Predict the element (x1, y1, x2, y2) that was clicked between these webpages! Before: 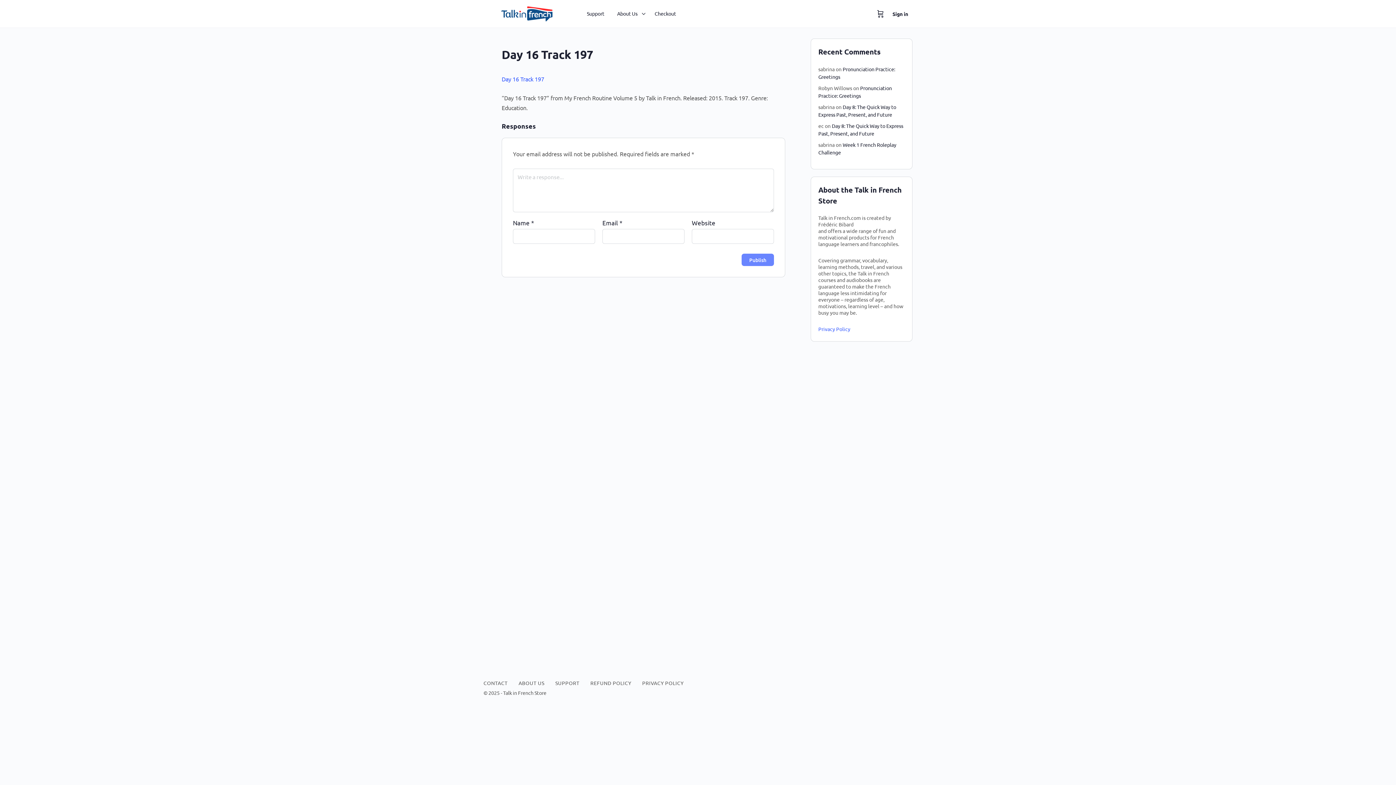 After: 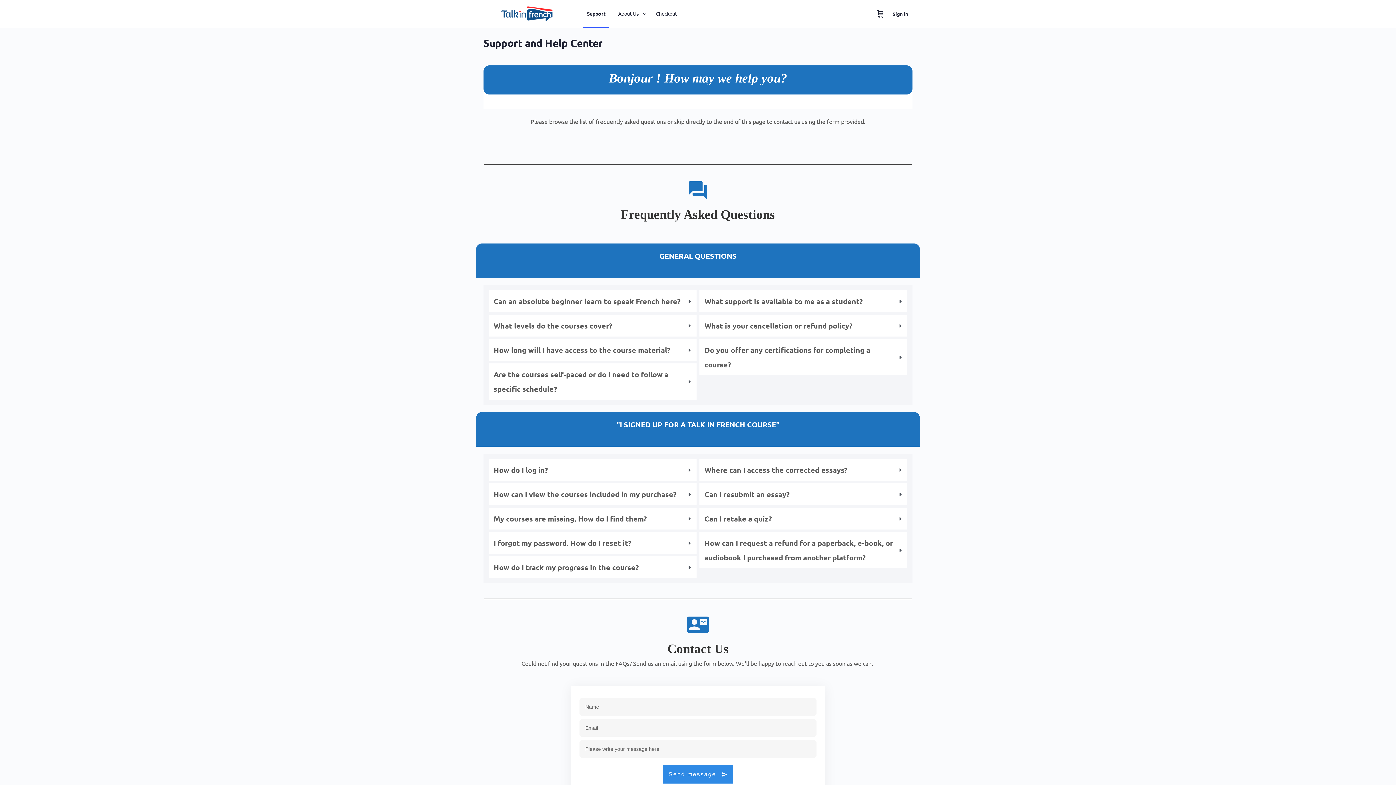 Action: label: SUPPORT bbox: (555, 680, 579, 686)